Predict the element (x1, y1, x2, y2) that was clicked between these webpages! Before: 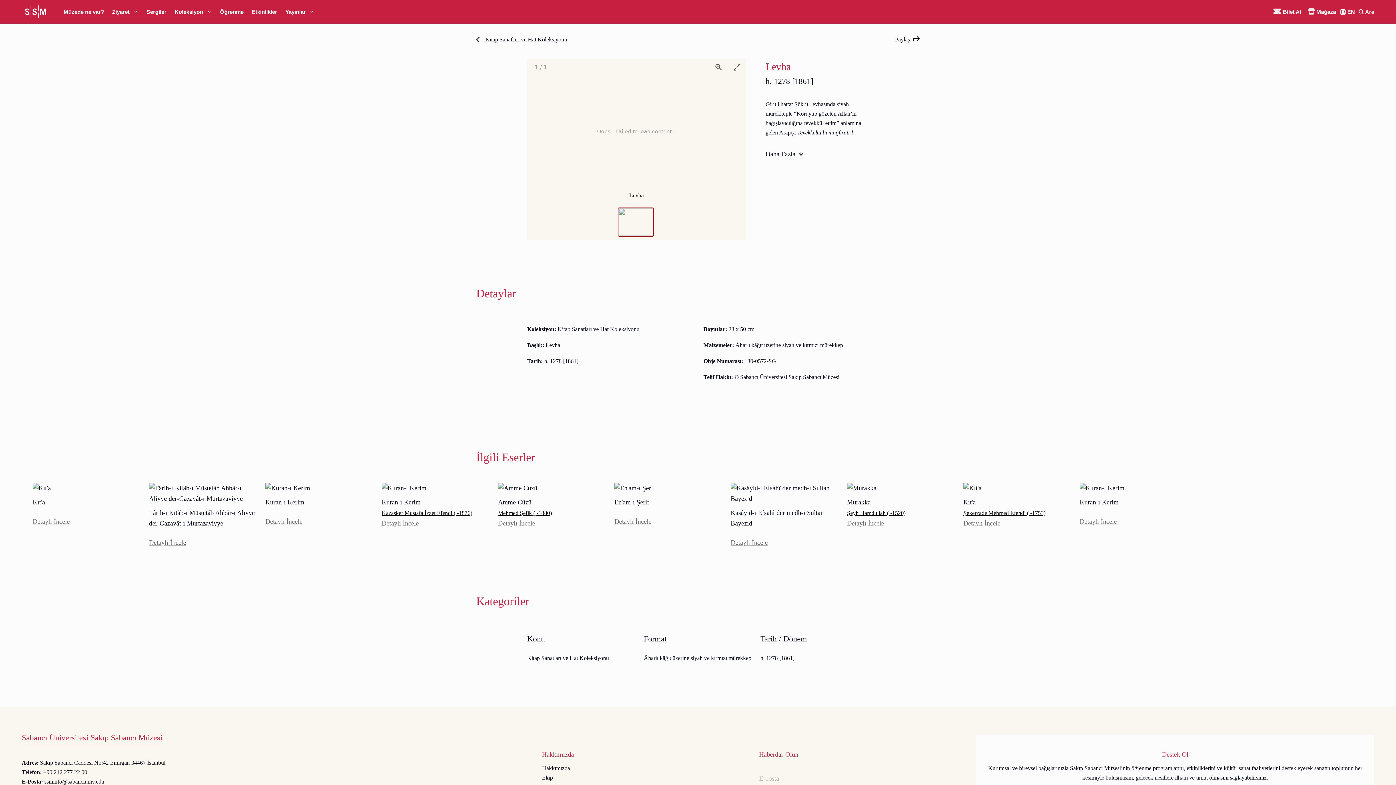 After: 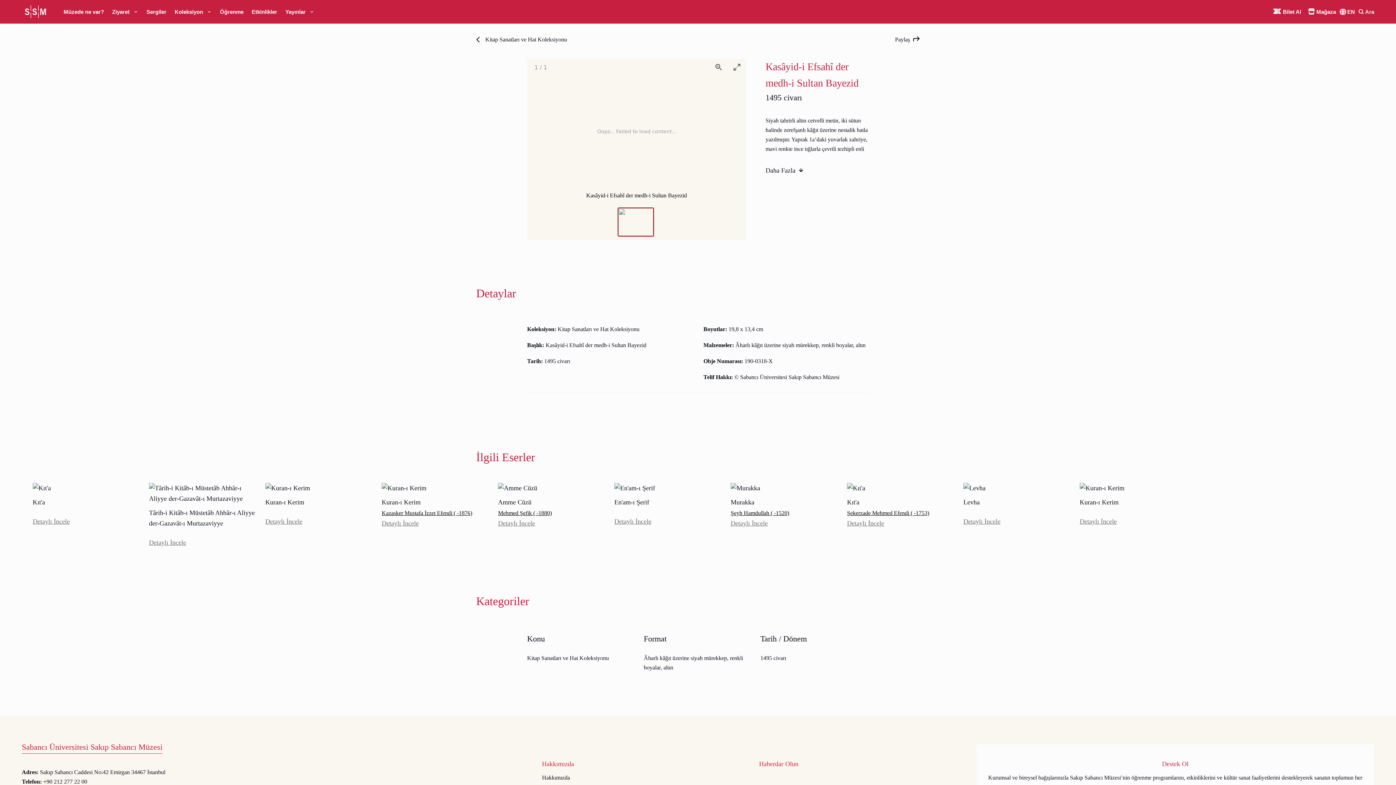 Action: bbox: (730, 537, 840, 548) label: Detaylı İncele